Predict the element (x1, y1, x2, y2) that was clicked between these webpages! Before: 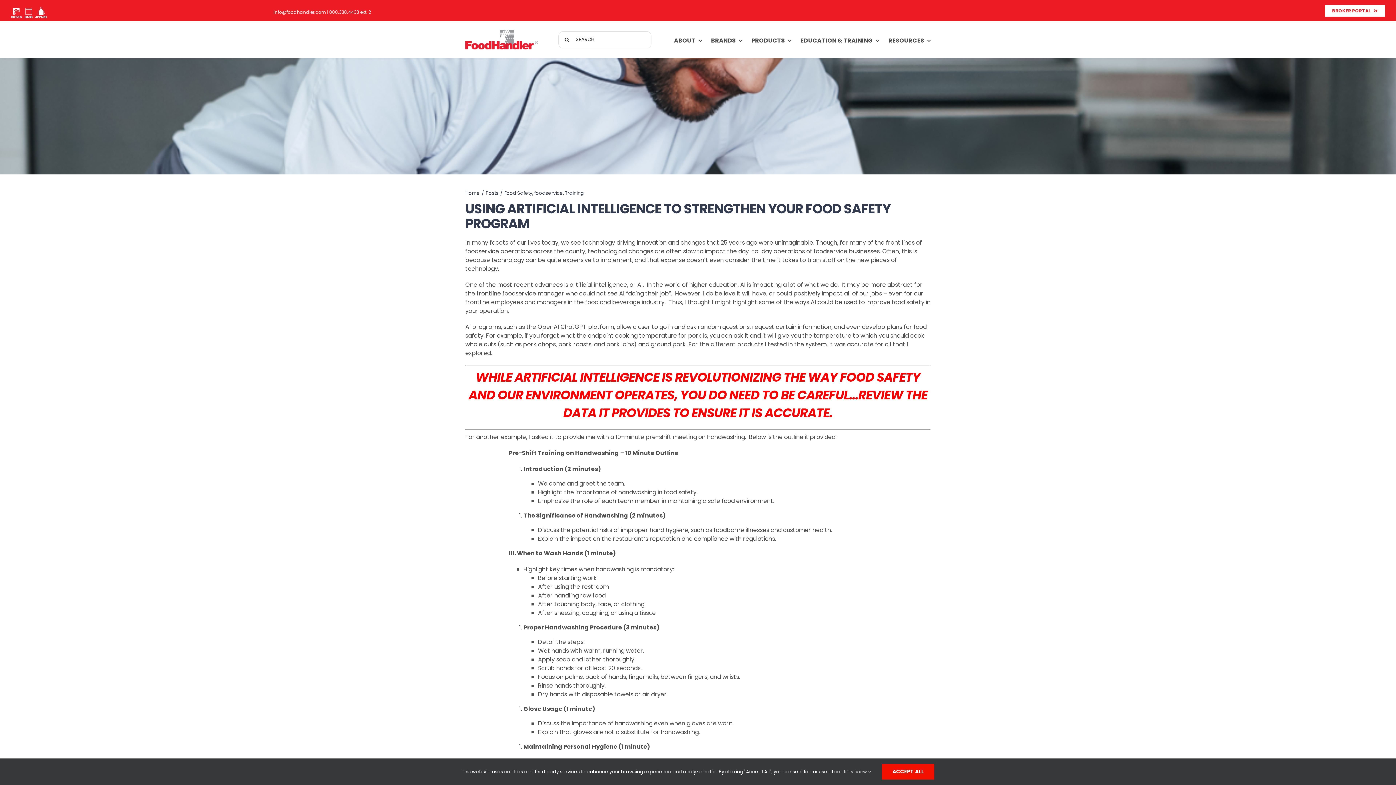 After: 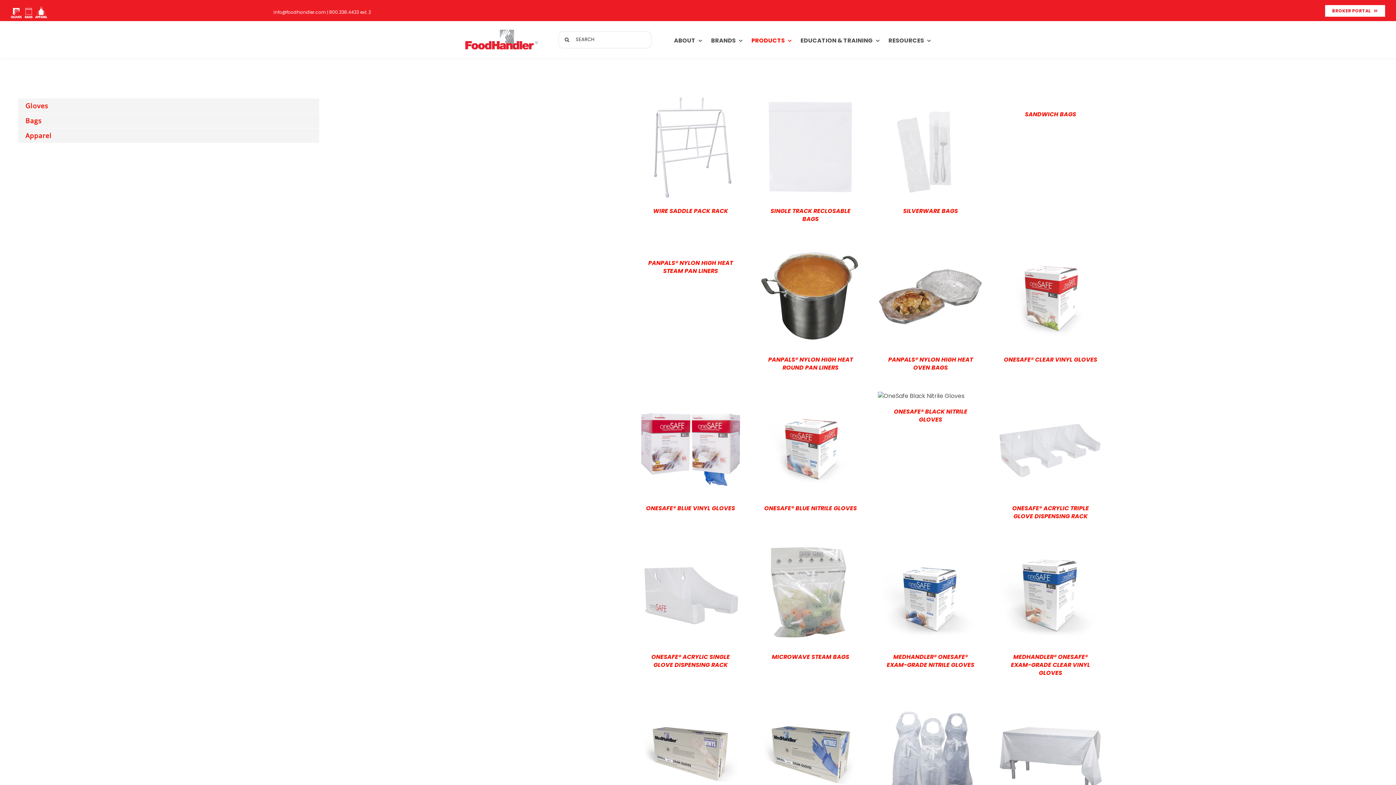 Action: label: PRODUCTS bbox: (751, 28, 791, 51)